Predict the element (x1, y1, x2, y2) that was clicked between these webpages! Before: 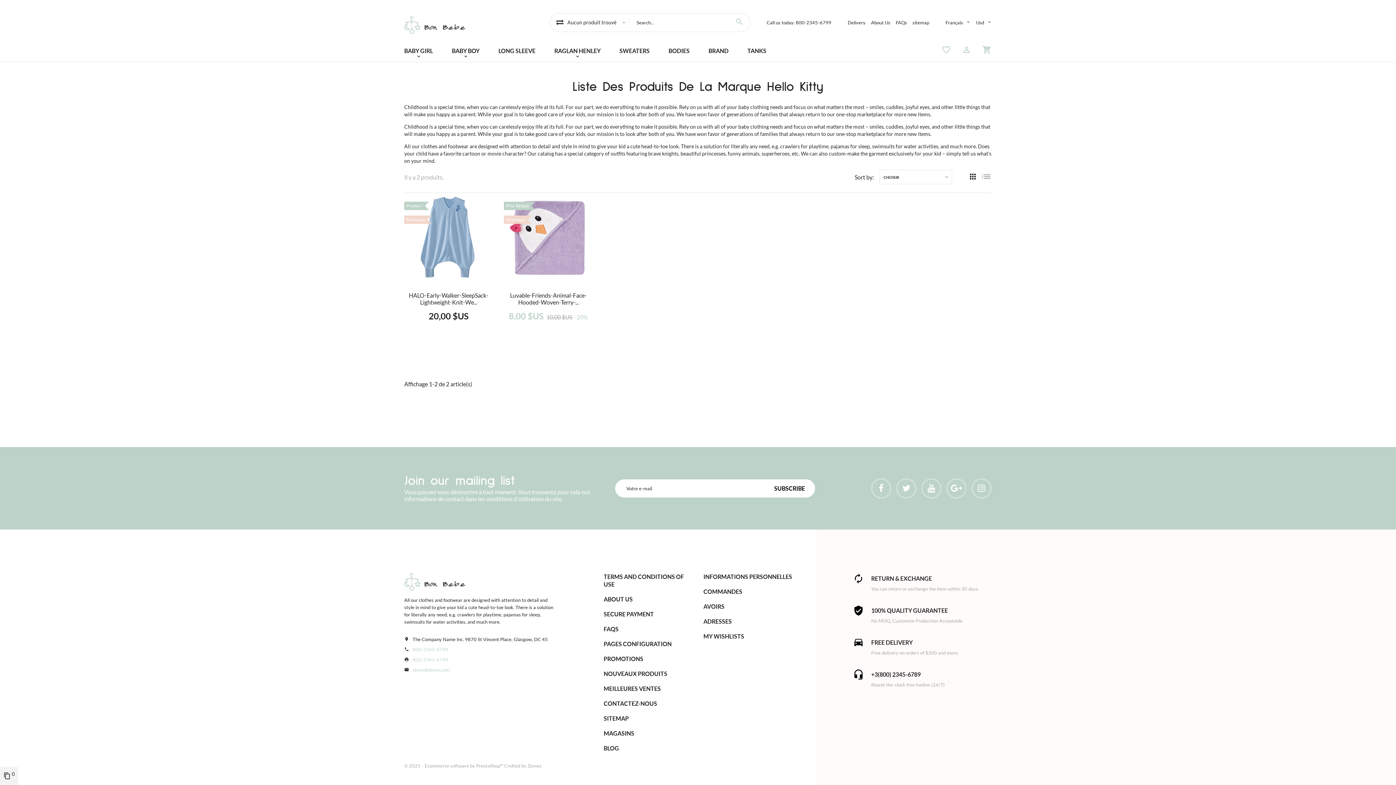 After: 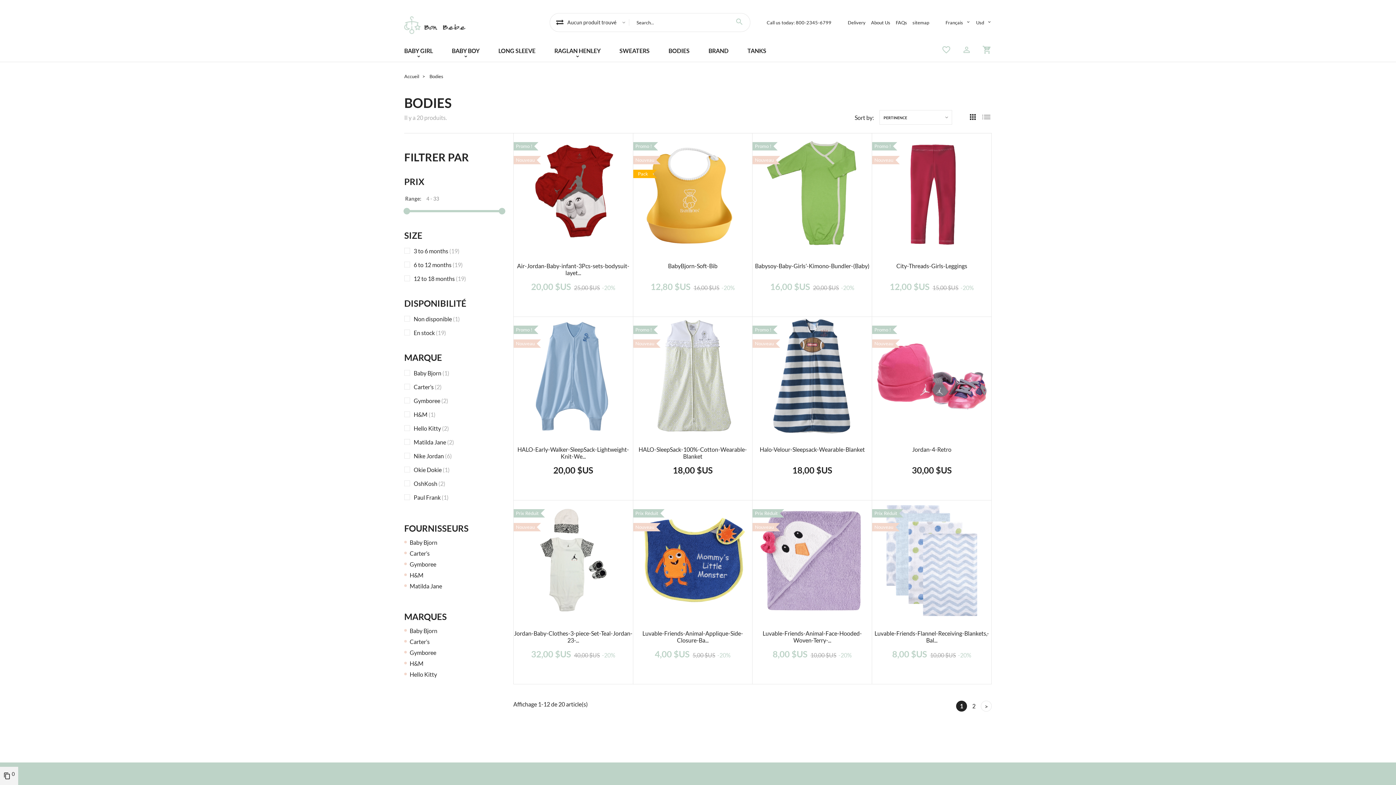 Action: bbox: (668, 47, 689, 54) label: BODIES